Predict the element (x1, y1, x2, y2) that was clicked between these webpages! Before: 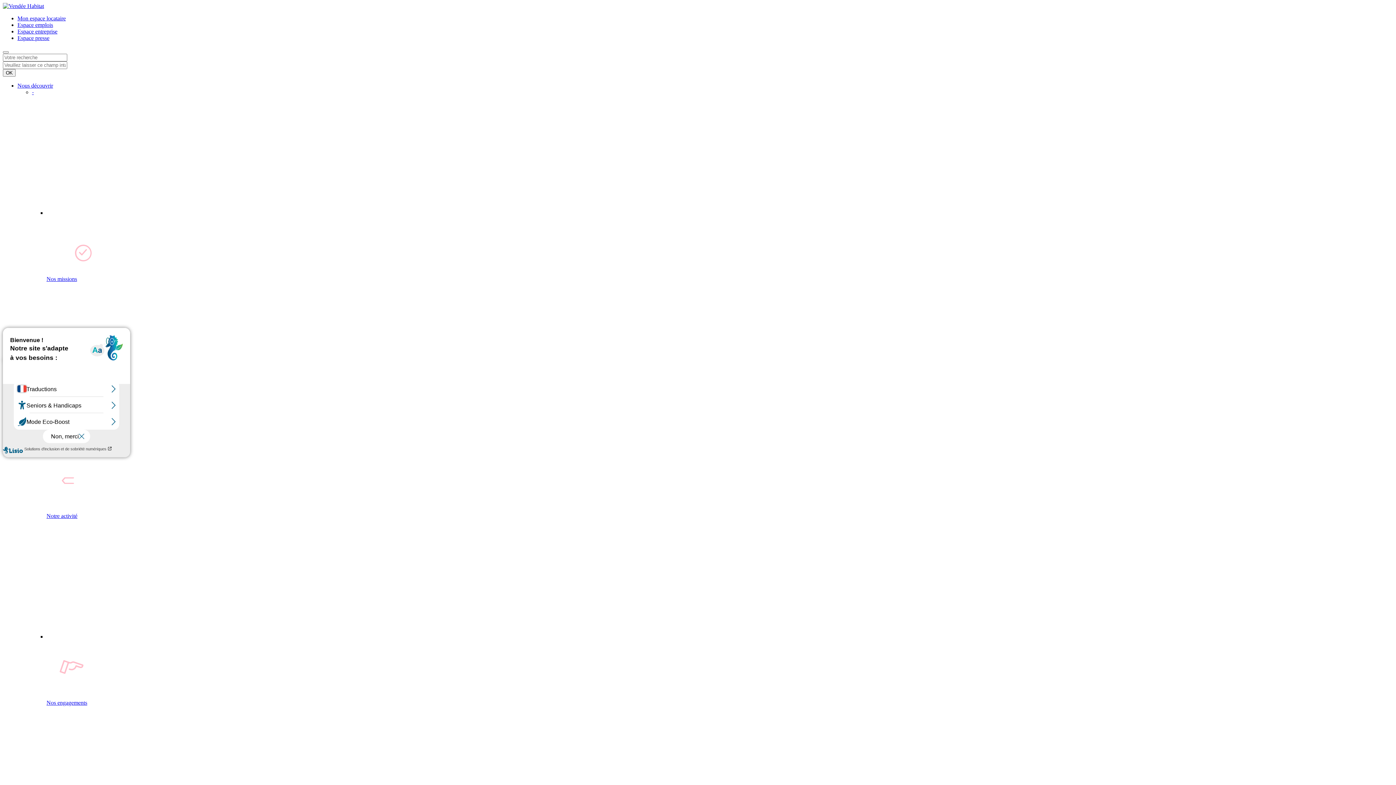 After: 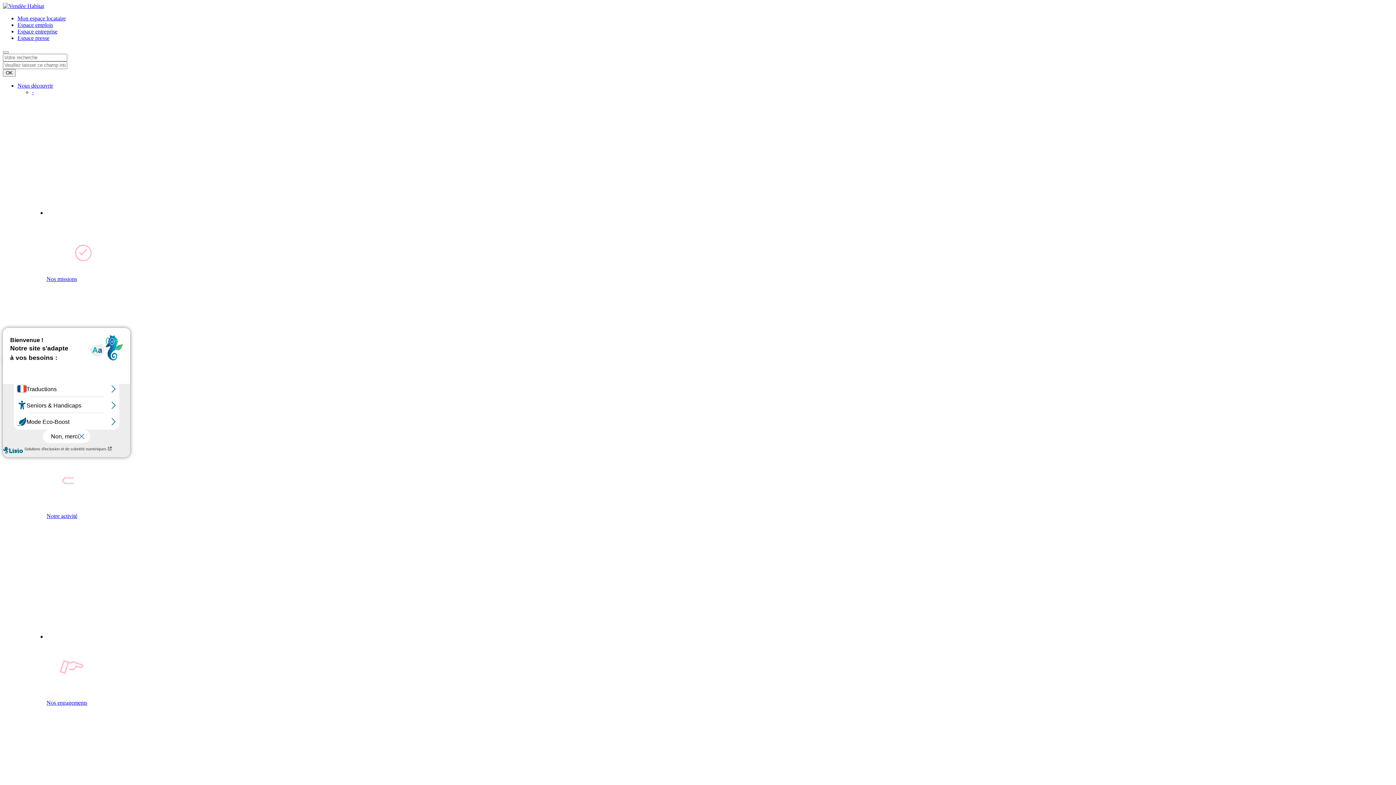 Action: bbox: (46, 519, 1393, 706) label: Nos engagements